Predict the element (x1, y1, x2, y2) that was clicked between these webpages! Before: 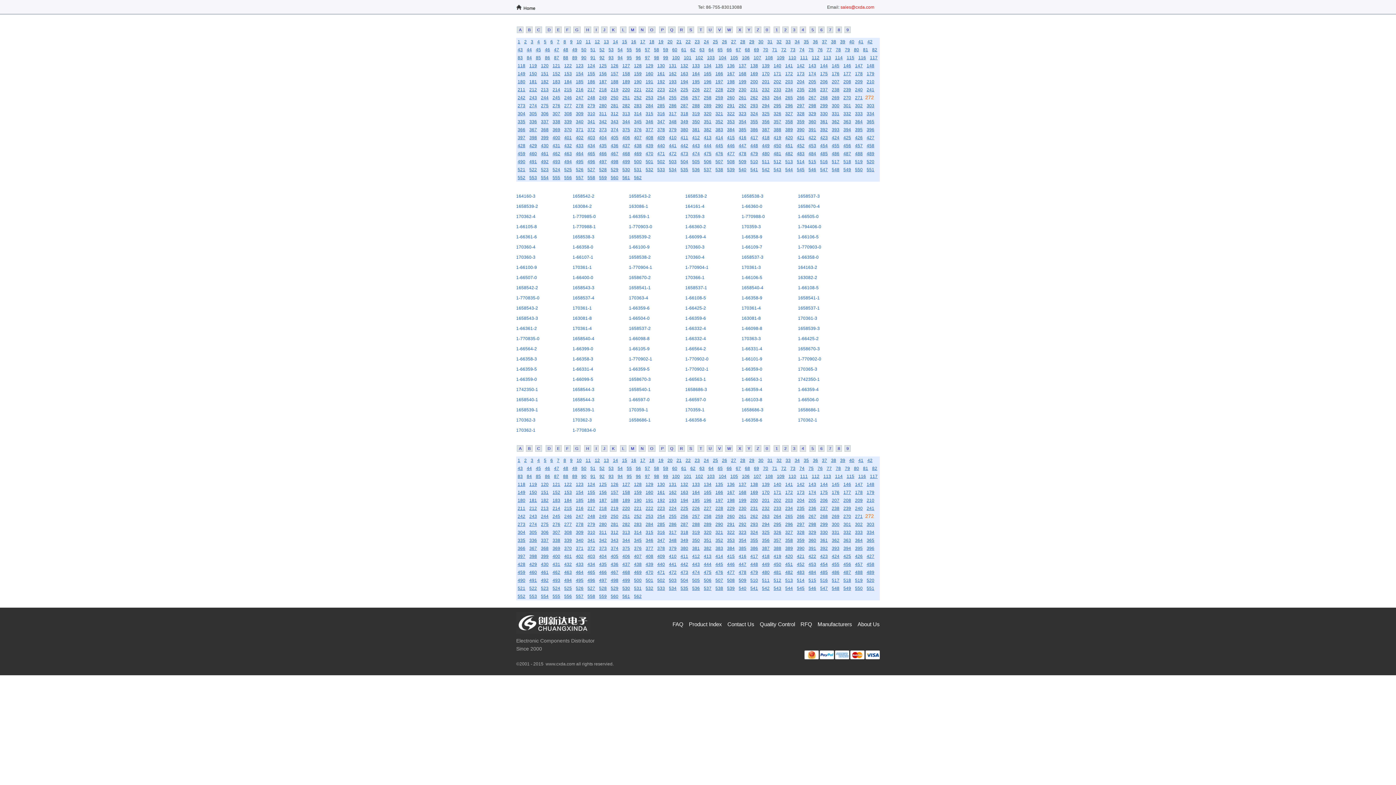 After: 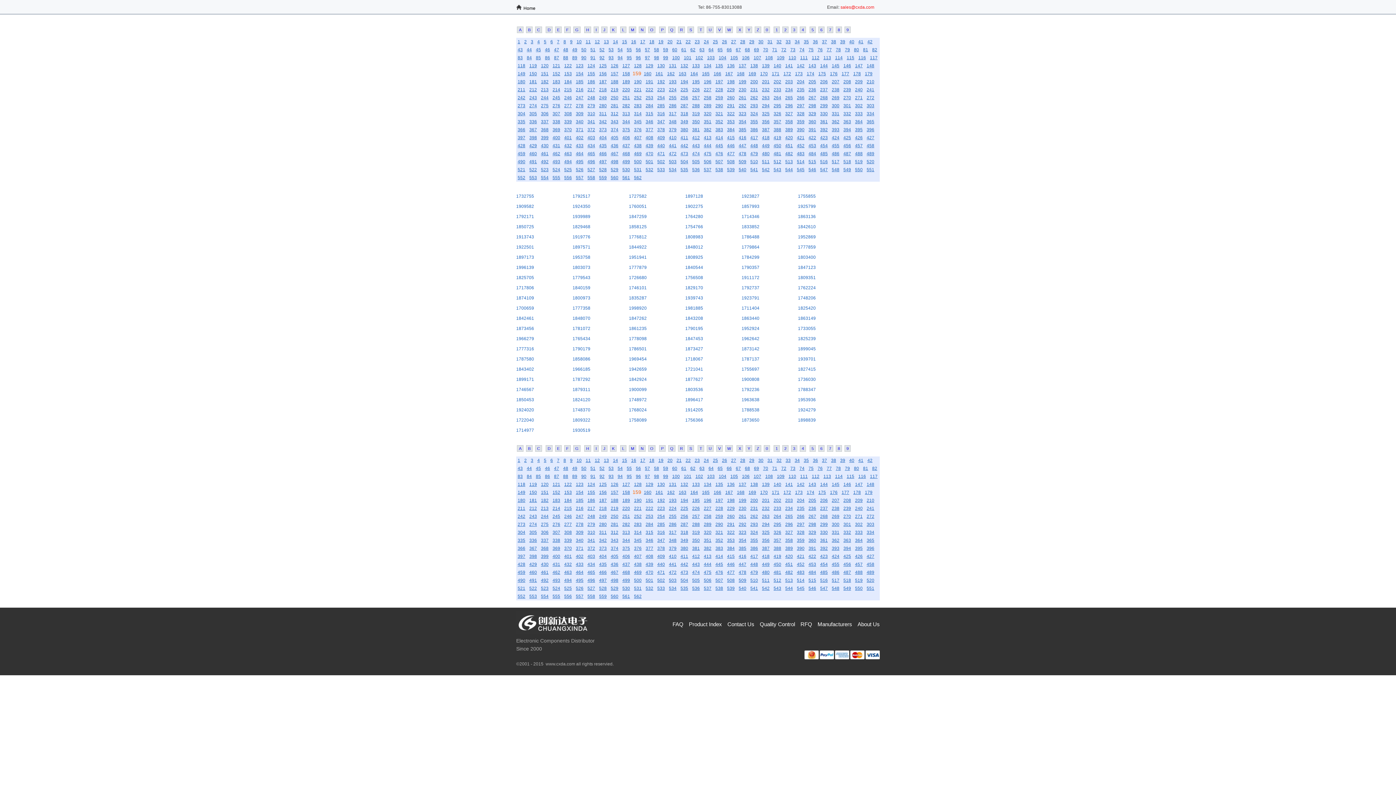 Action: label: 159 bbox: (632, 71, 643, 76)